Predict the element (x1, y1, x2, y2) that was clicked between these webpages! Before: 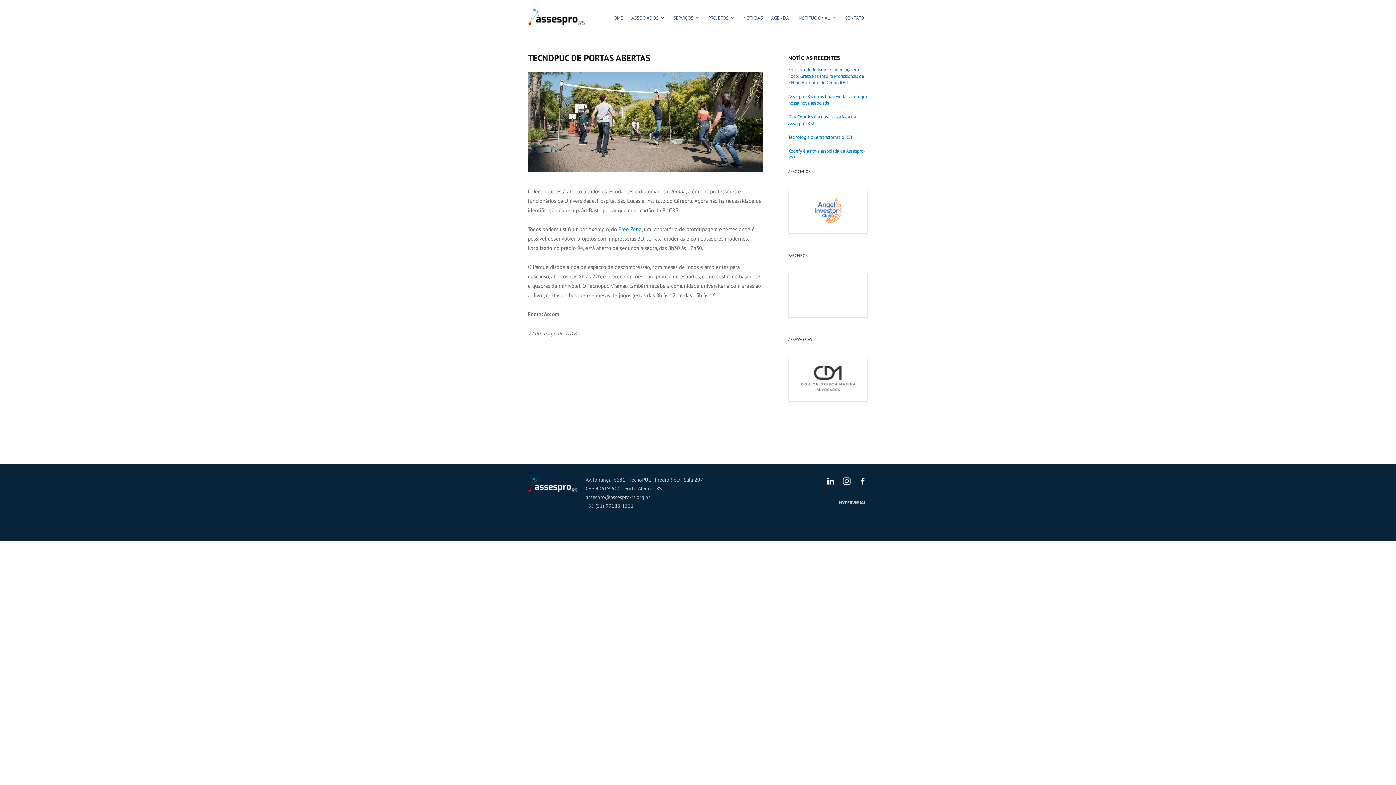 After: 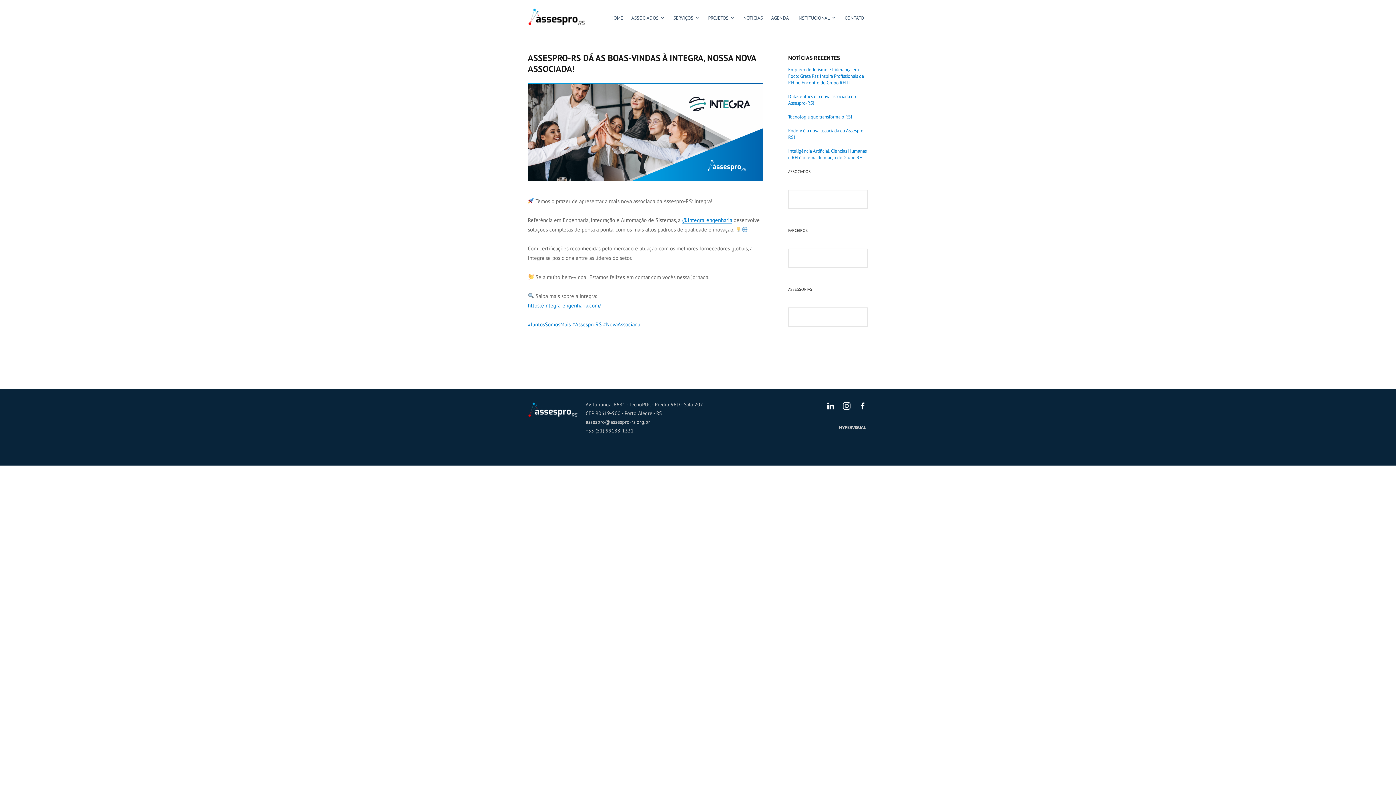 Action: label: Assespro-RS dá as boas-vindas à Integra, nossa nova associada! bbox: (788, 93, 867, 106)